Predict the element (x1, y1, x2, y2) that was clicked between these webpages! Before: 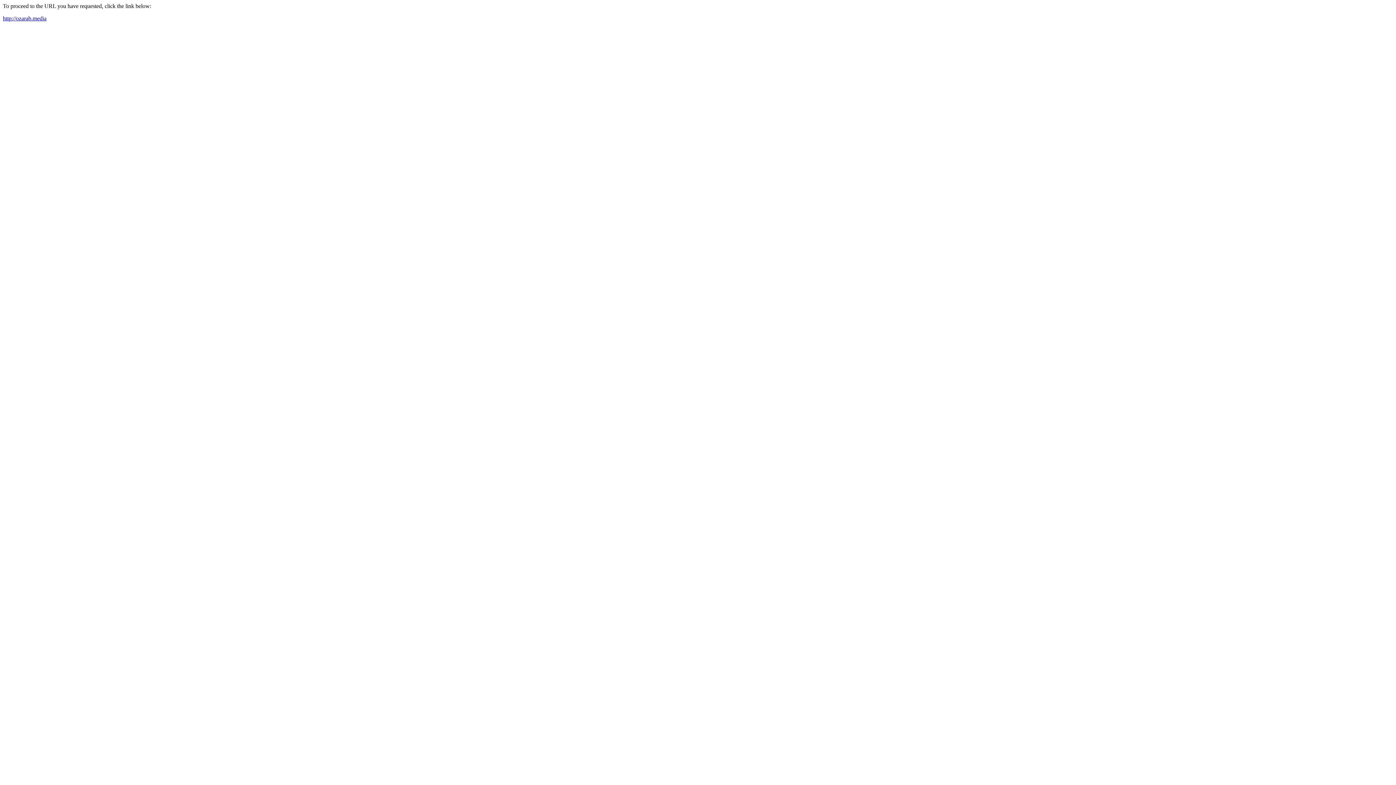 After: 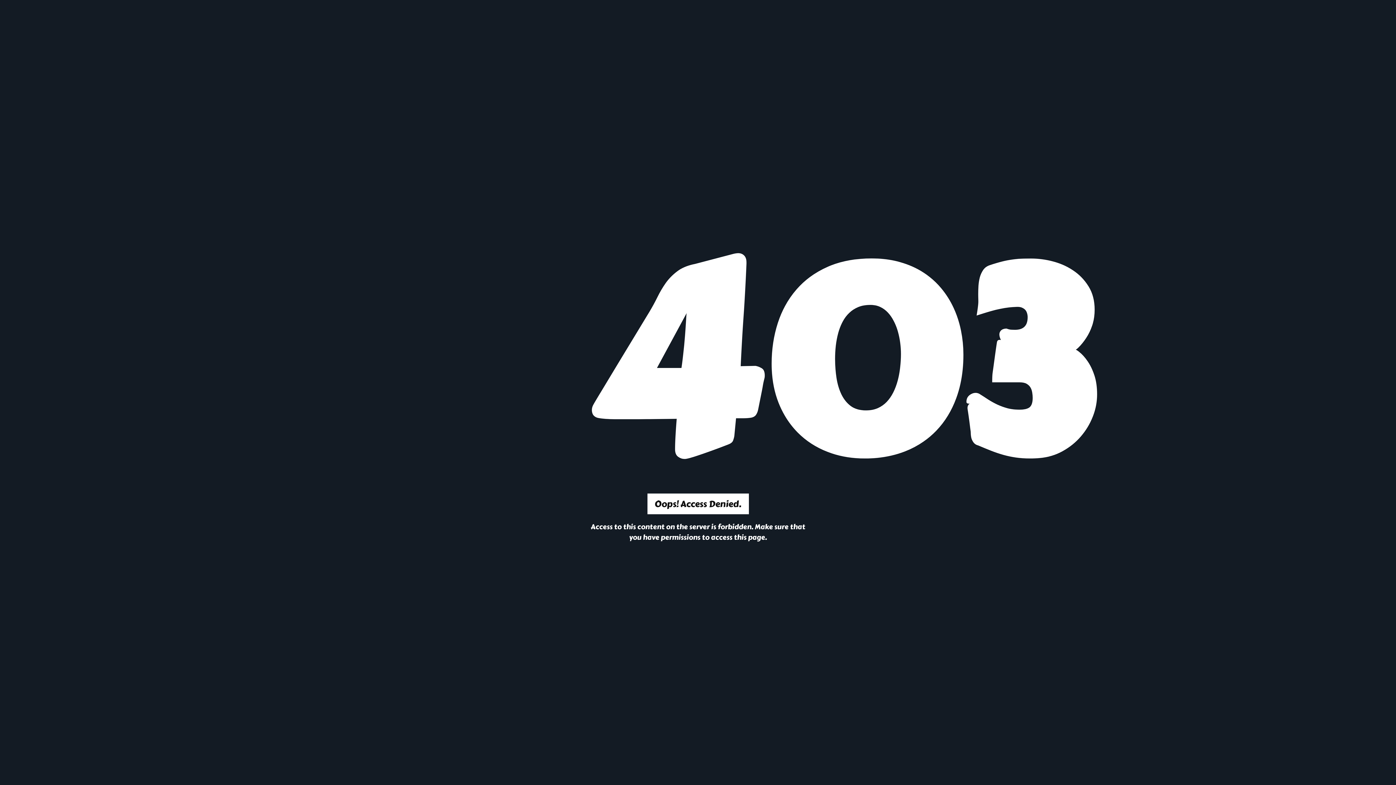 Action: label: http://ozarab.media bbox: (2, 15, 46, 21)